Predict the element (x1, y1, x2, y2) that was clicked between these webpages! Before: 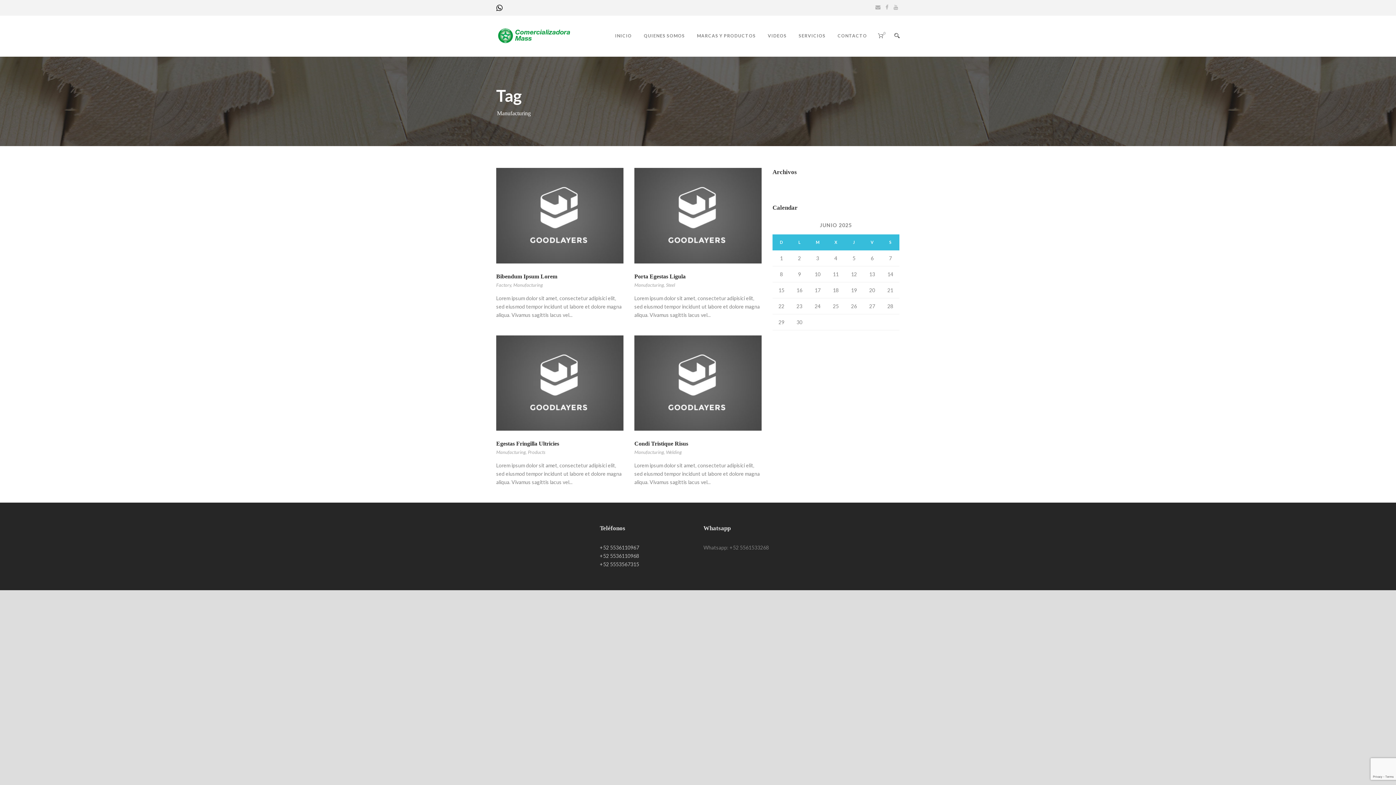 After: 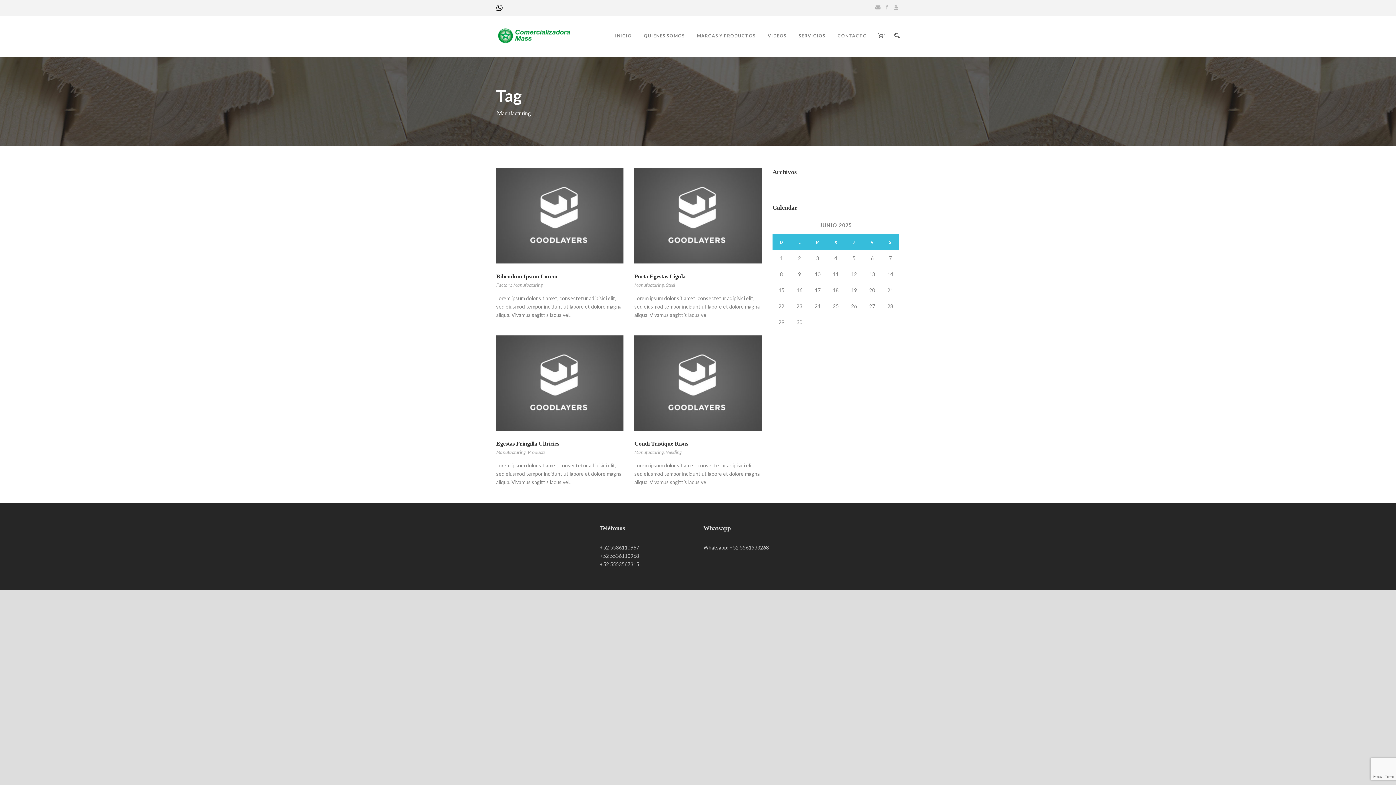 Action: label: Whatsapp: +52 5561533268 bbox: (703, 544, 769, 551)